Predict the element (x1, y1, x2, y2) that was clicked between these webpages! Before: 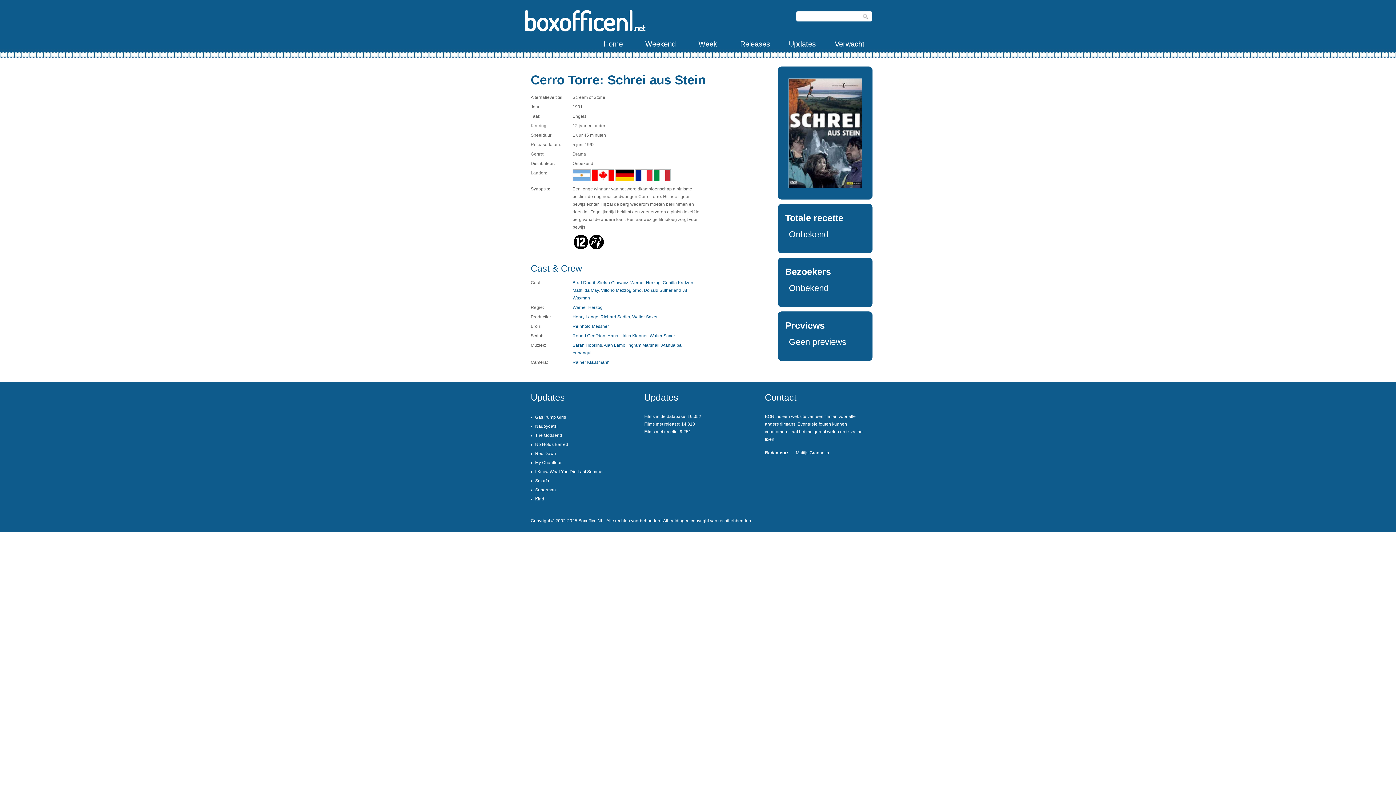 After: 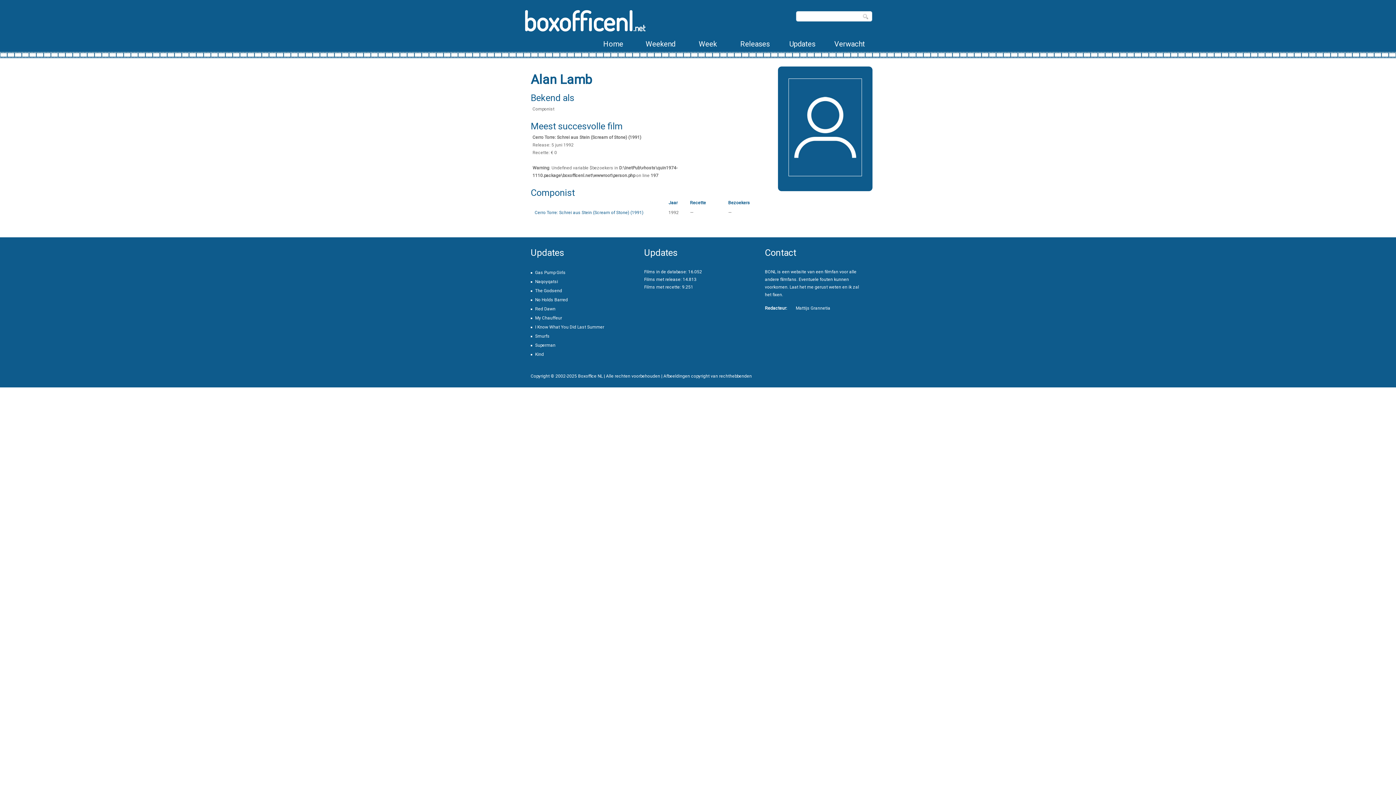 Action: bbox: (604, 342, 625, 348) label: Alan Lamb